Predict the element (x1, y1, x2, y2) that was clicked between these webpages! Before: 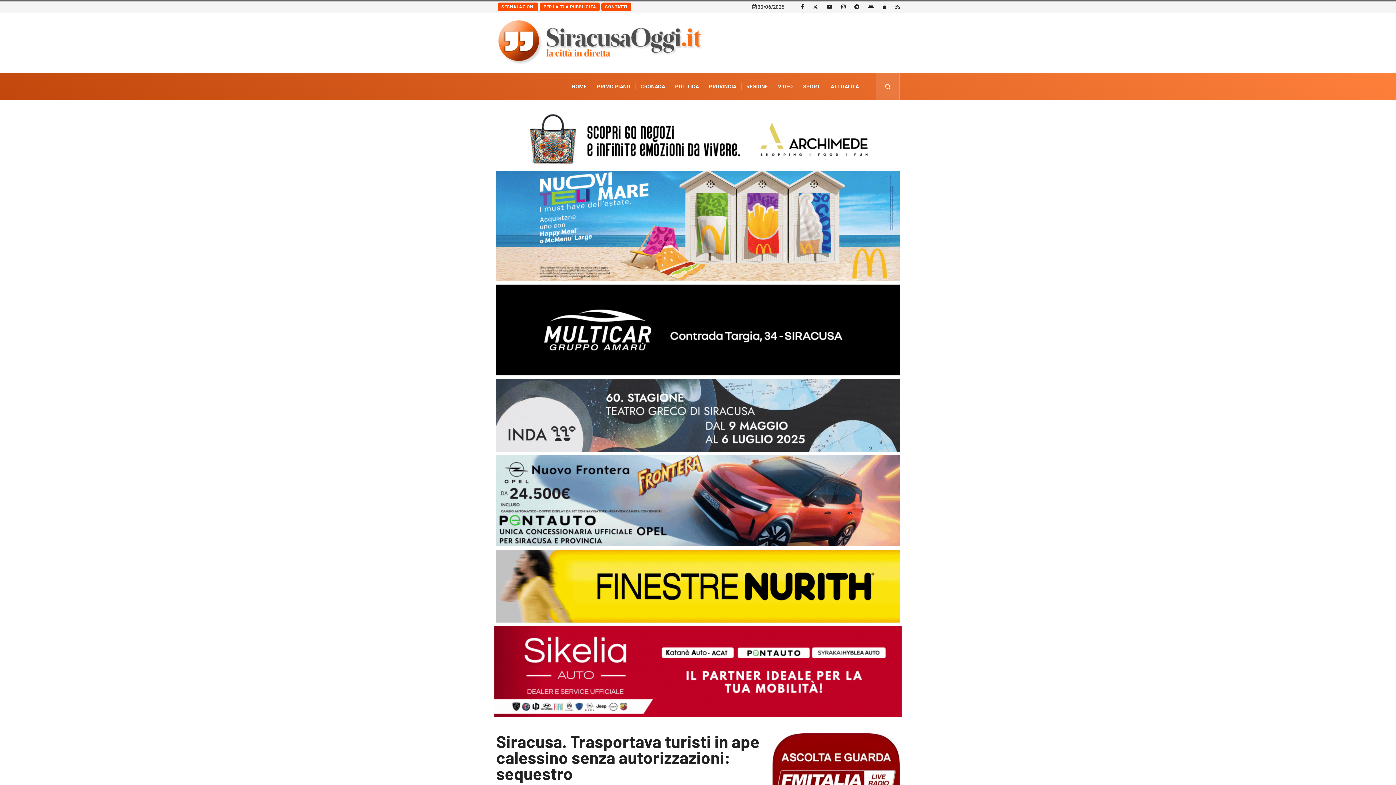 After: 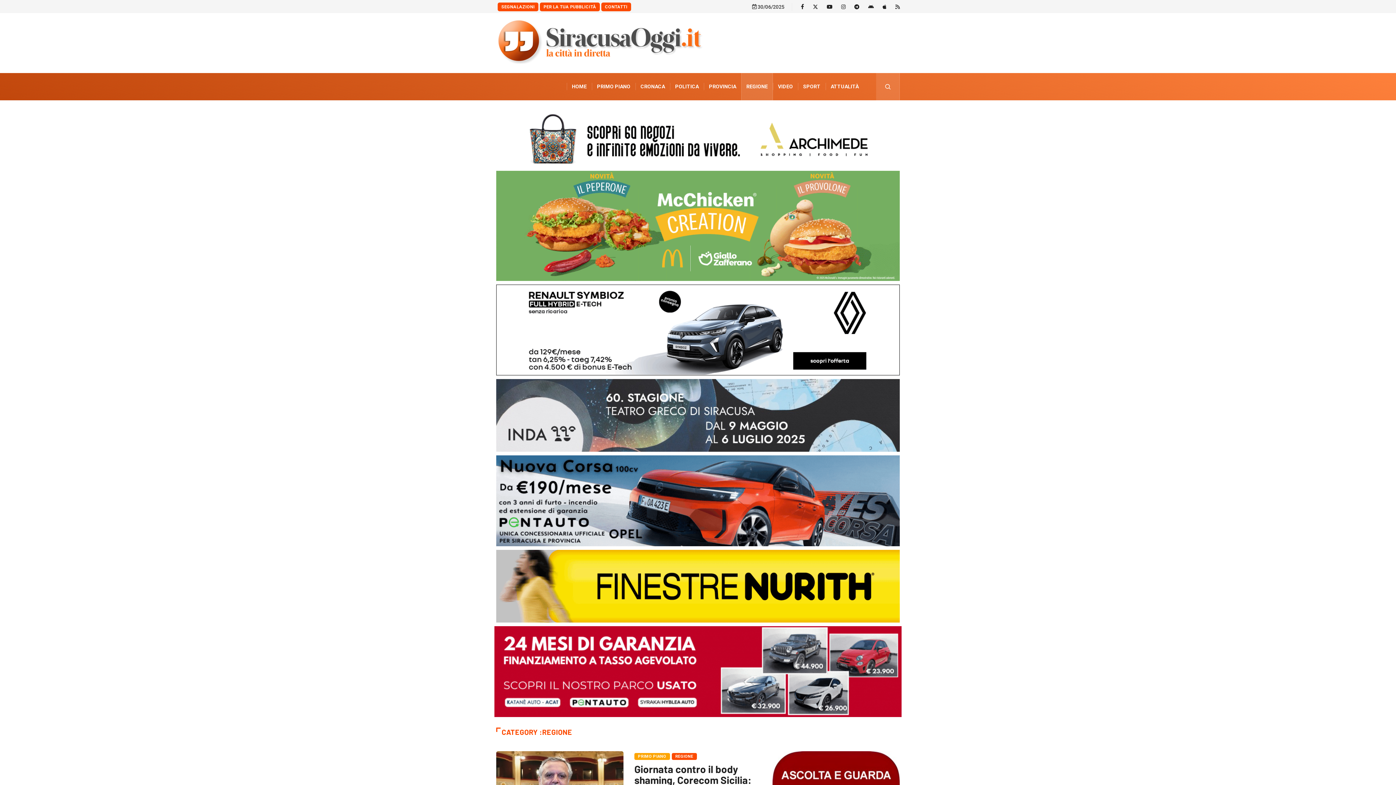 Action: bbox: (741, 73, 773, 100) label: REGIONE